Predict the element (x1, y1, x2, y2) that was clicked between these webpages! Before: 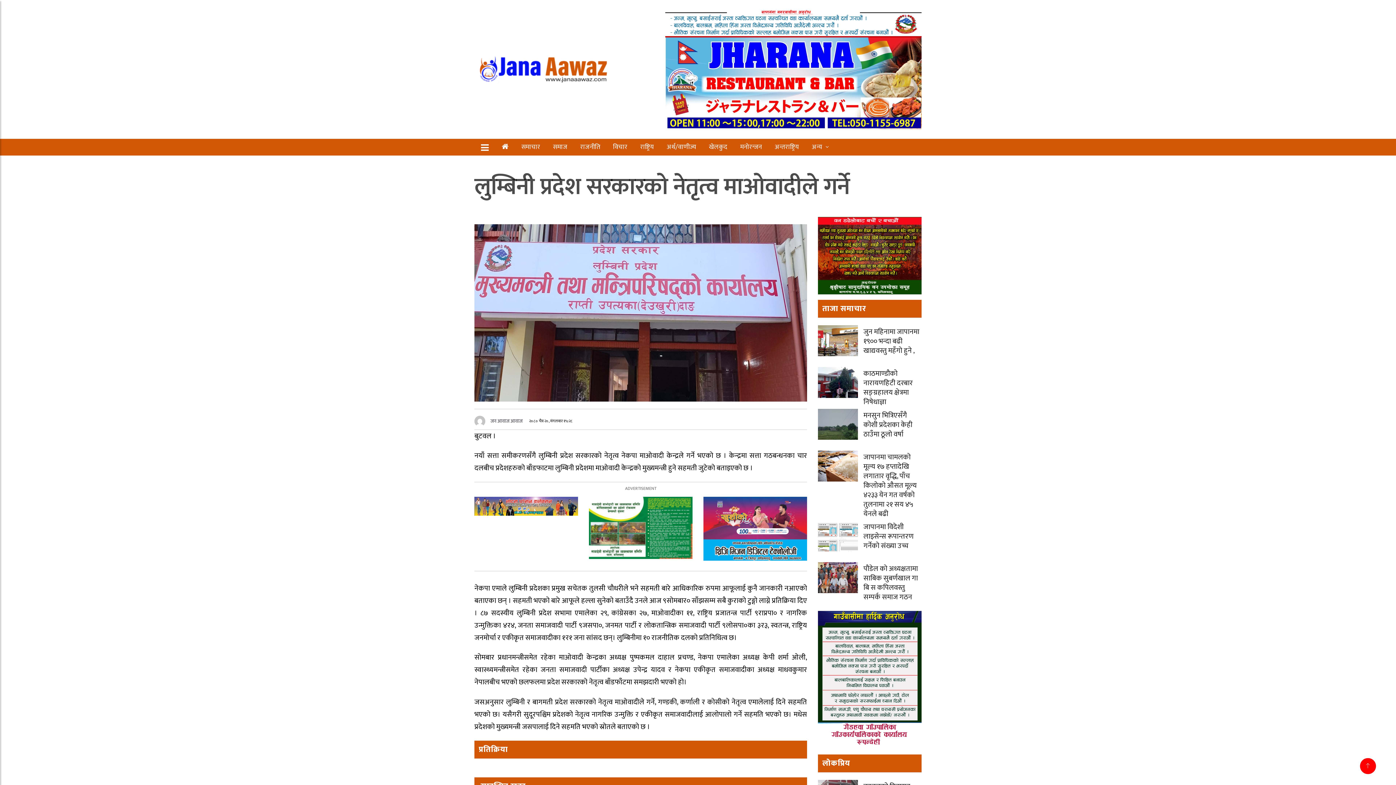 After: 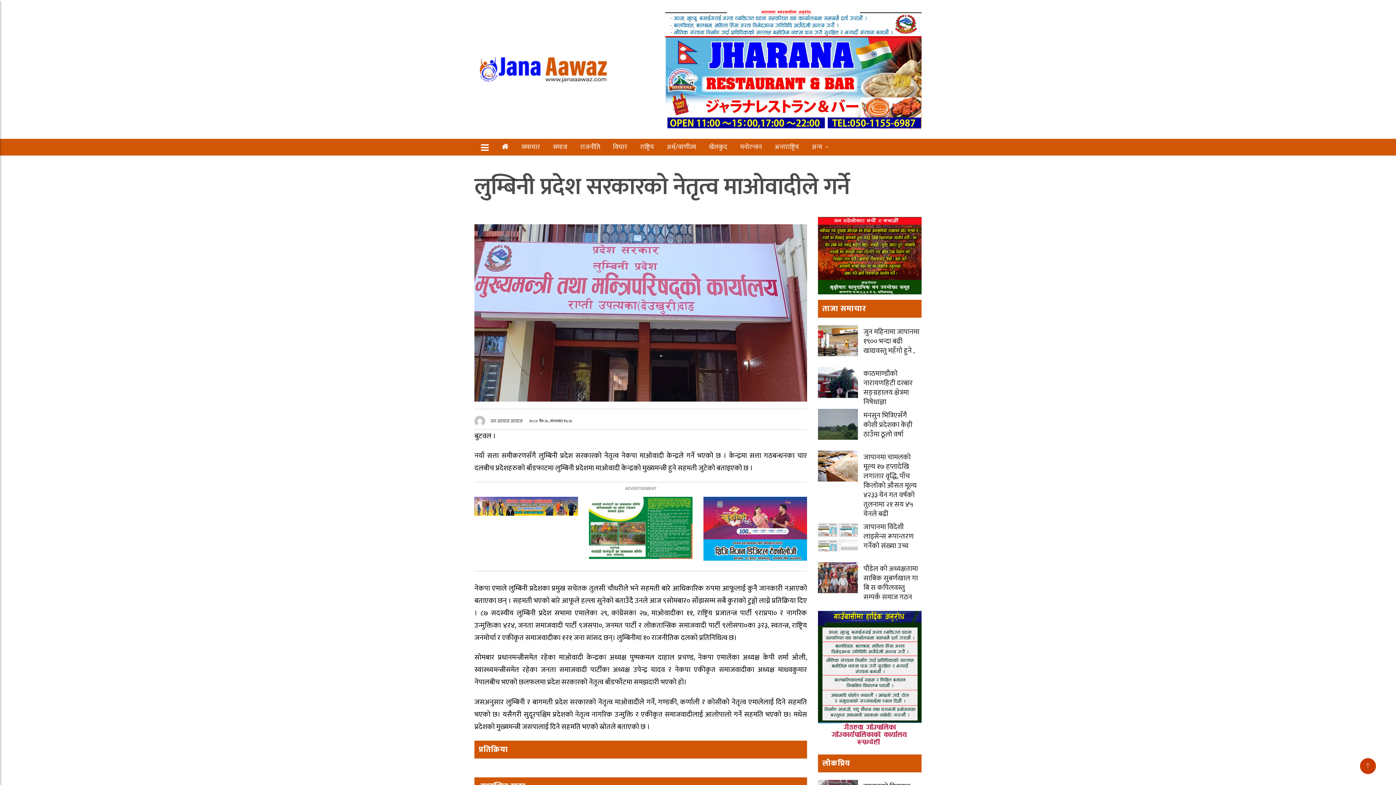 Action: bbox: (1365, 763, 1371, 769)